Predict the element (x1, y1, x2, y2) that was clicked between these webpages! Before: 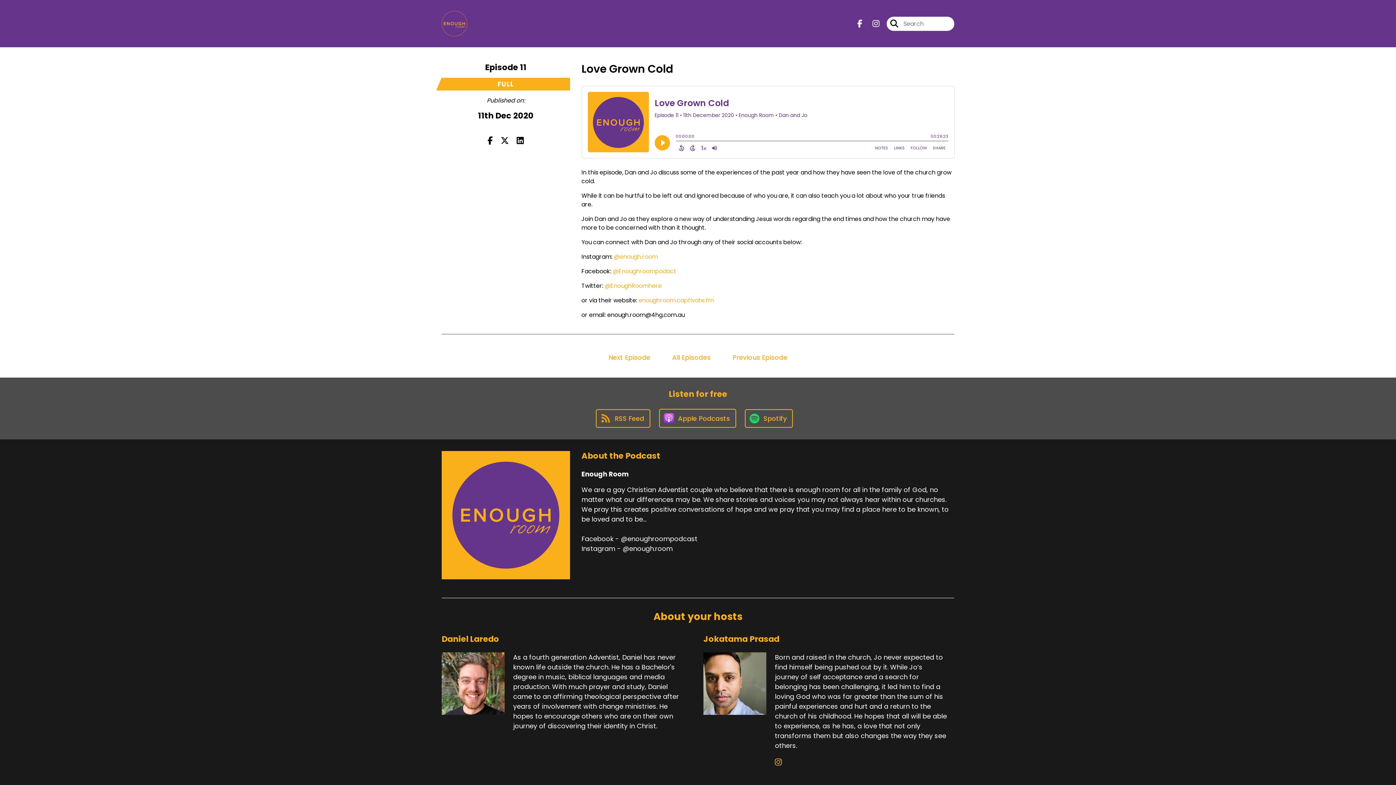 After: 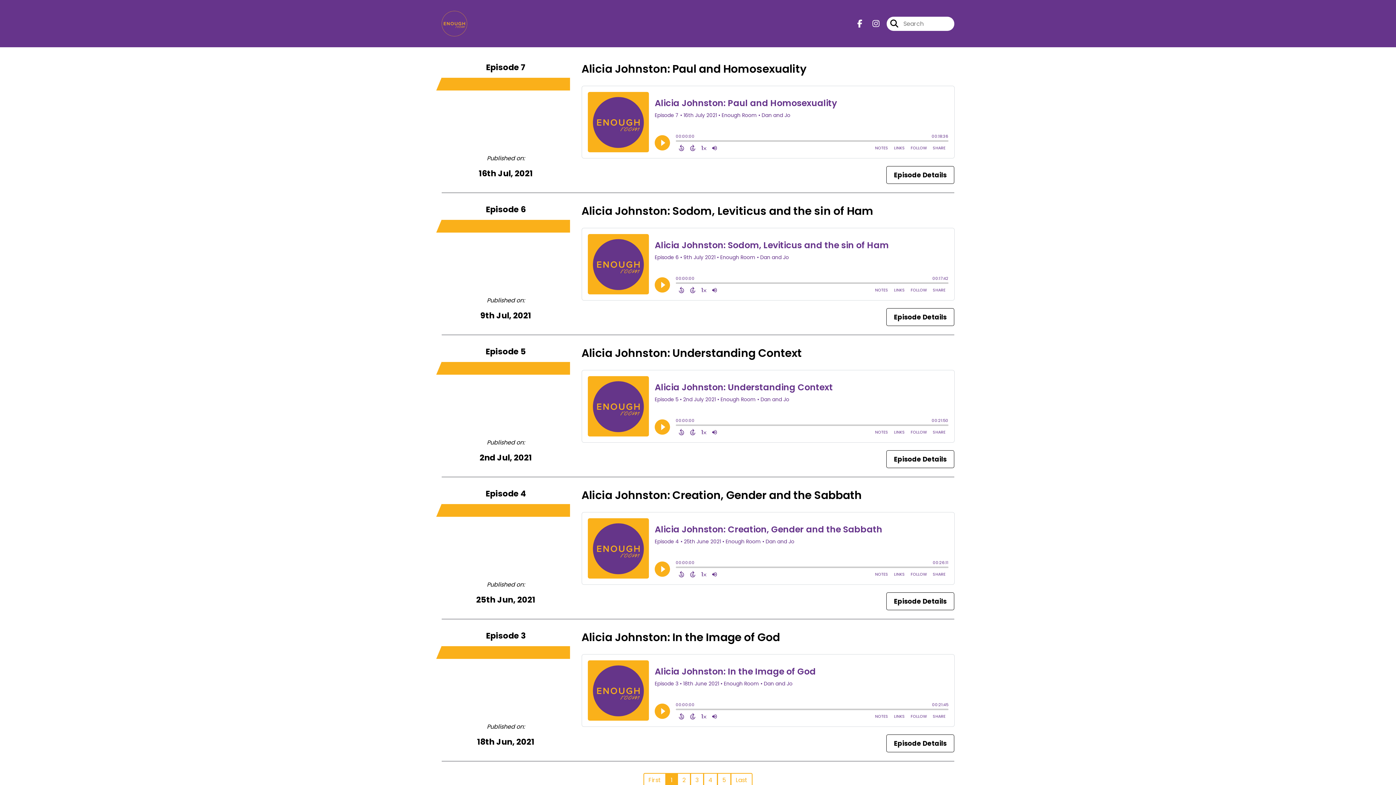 Action: label: All Episodes bbox: (667, 349, 715, 366)